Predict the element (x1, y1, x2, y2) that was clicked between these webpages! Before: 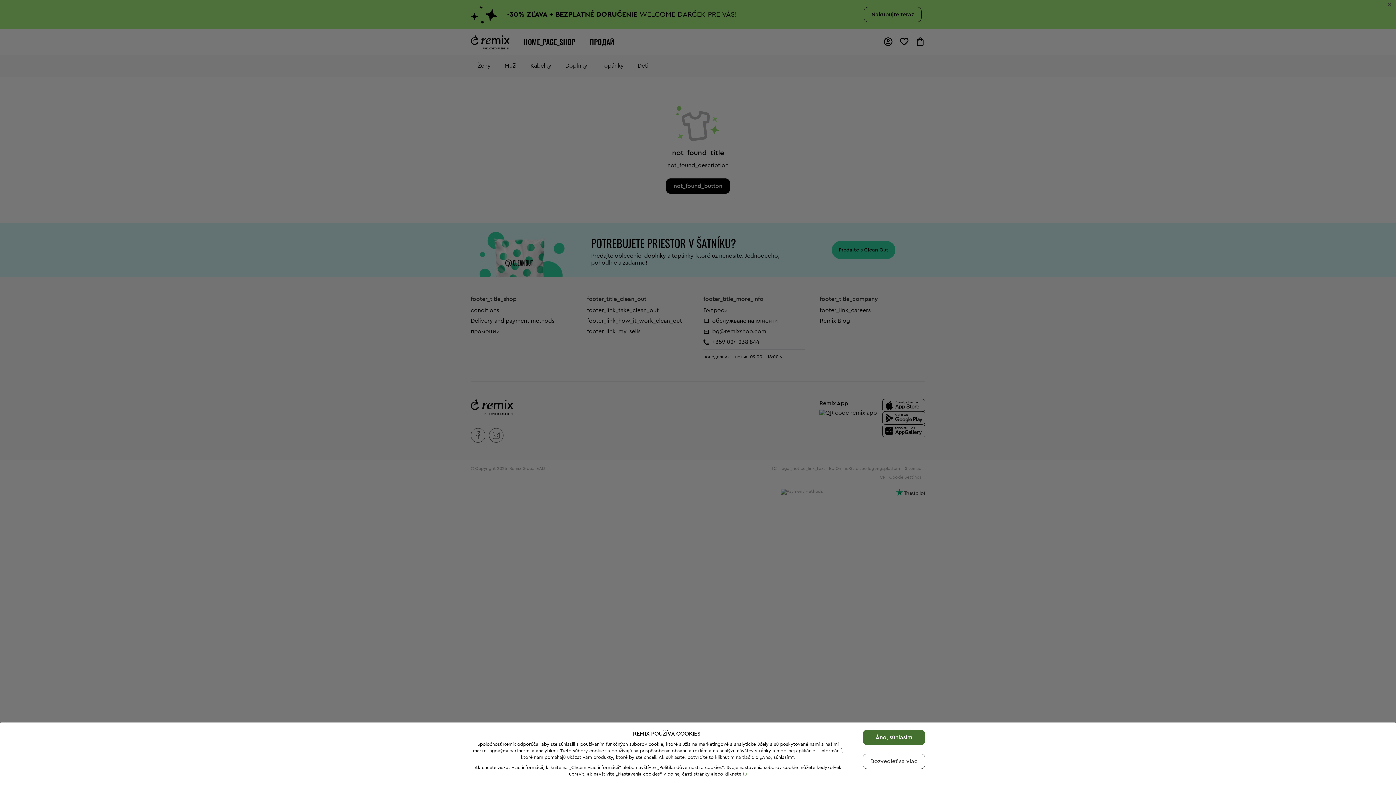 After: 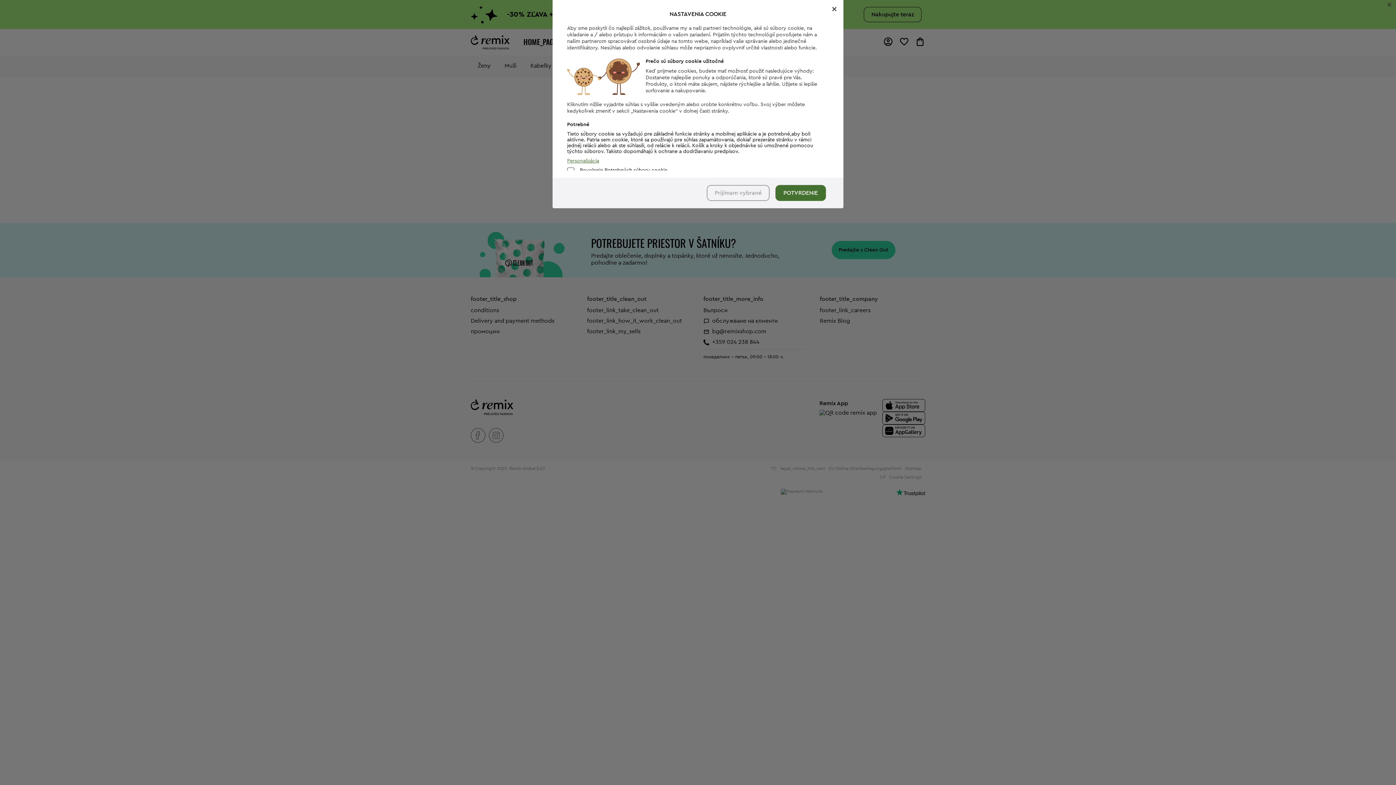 Action: label: Dozvedieť sa viac bbox: (862, 754, 925, 769)